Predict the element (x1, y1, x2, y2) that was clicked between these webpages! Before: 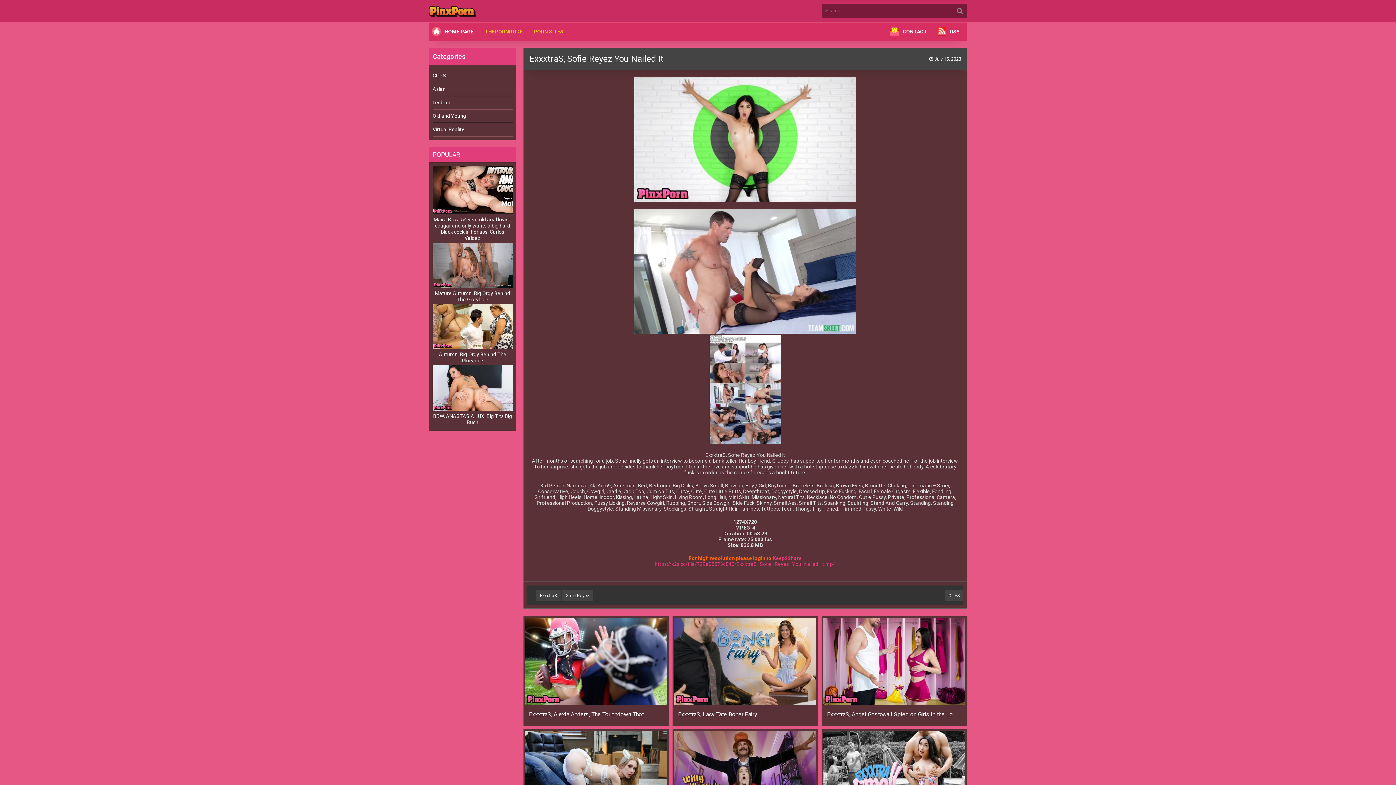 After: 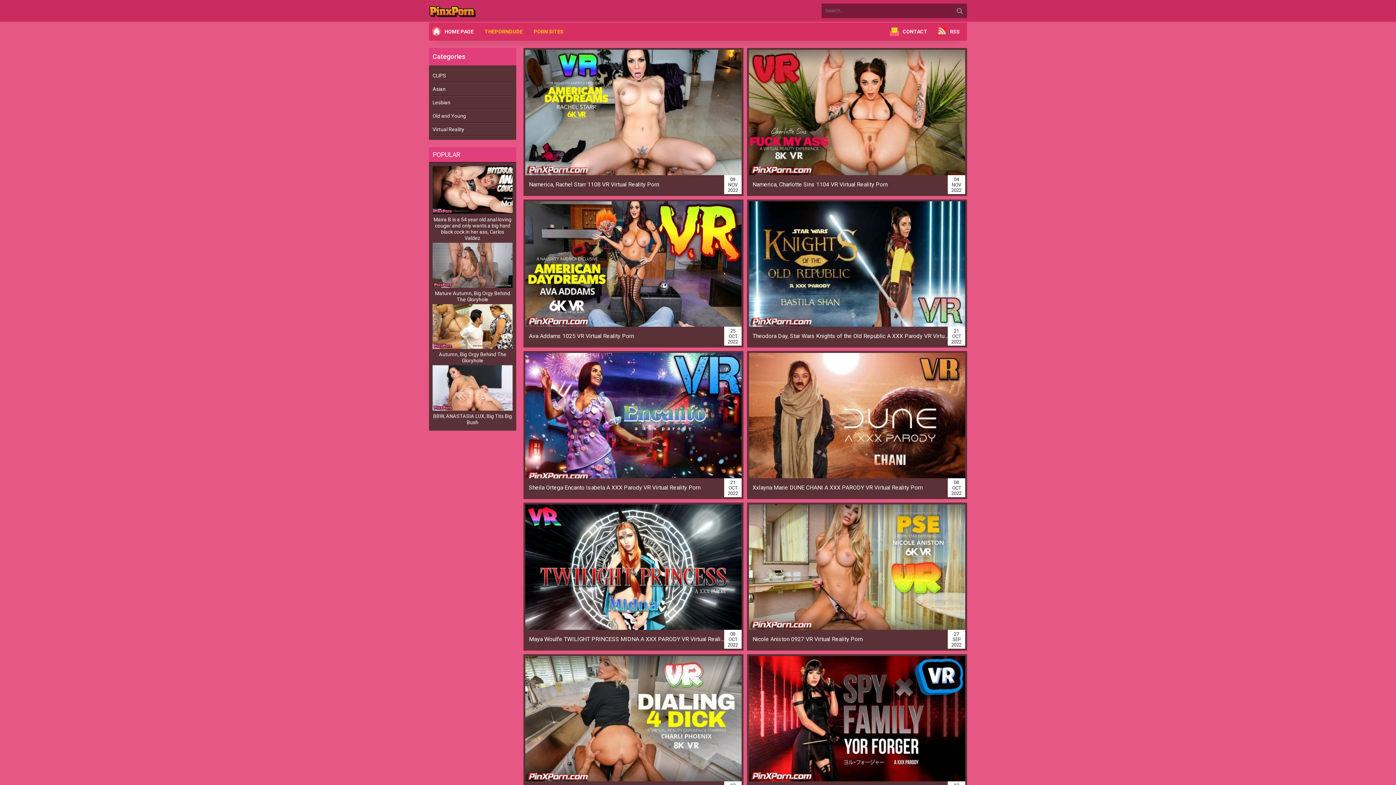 Action: bbox: (432, 122, 512, 136) label: Virtual Reality